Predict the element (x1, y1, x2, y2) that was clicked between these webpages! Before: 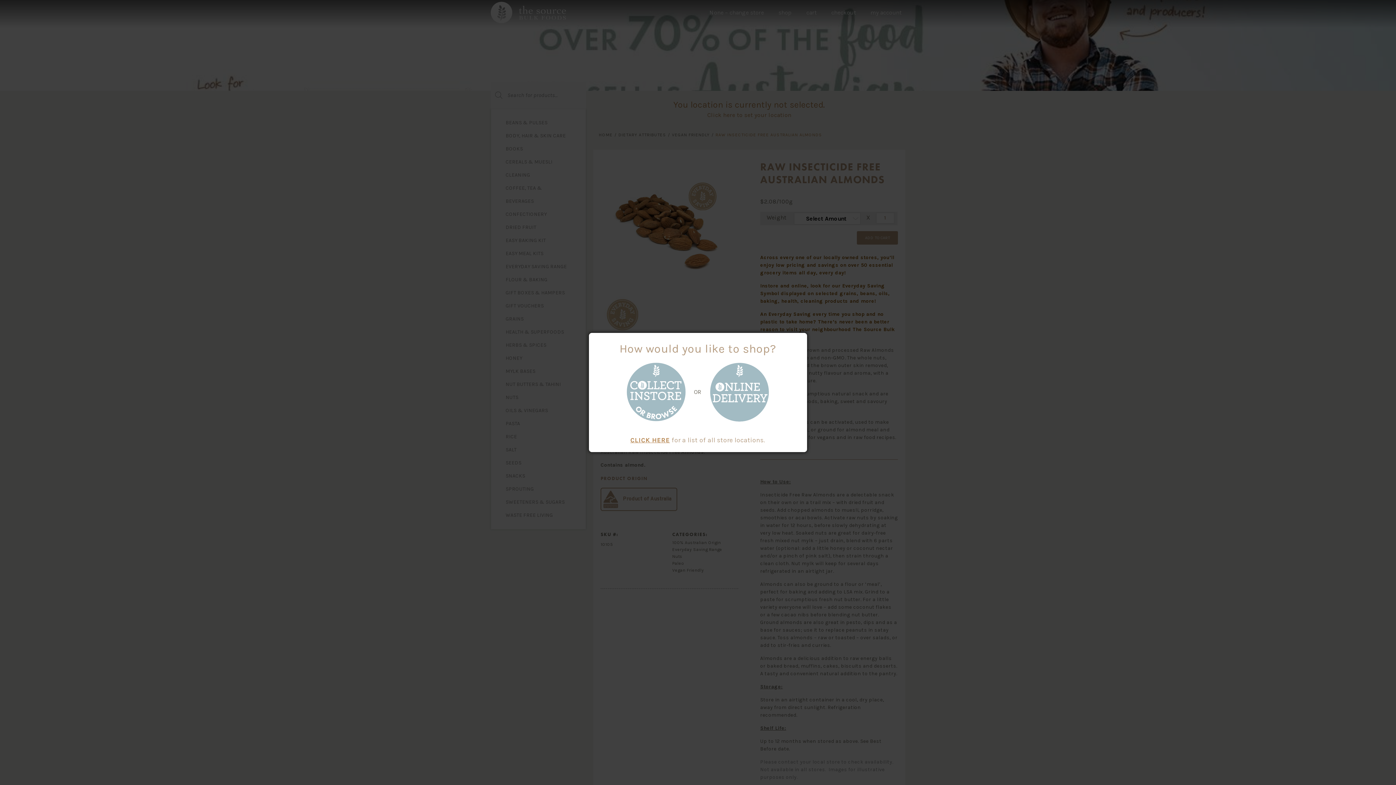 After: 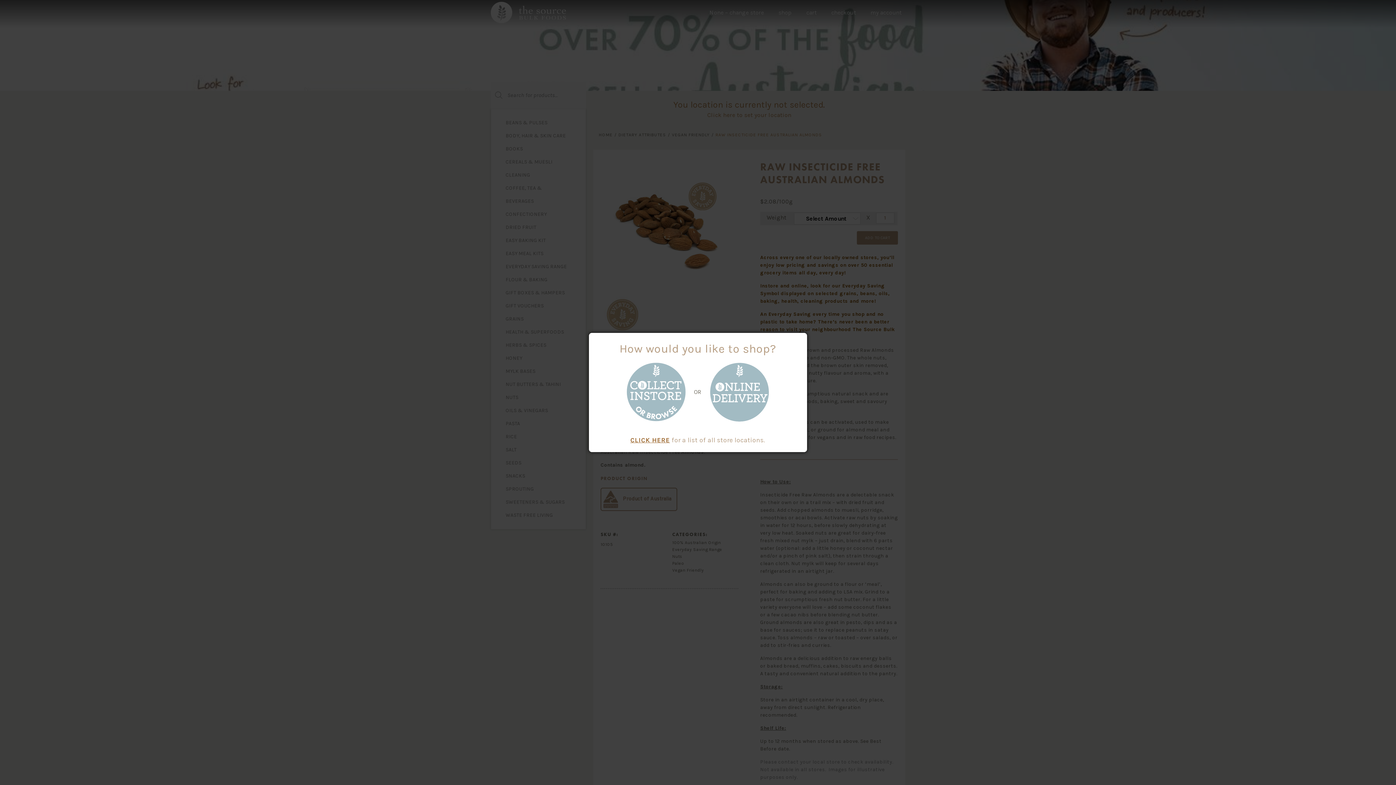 Action: label: CLICK HERE bbox: (630, 435, 670, 444)